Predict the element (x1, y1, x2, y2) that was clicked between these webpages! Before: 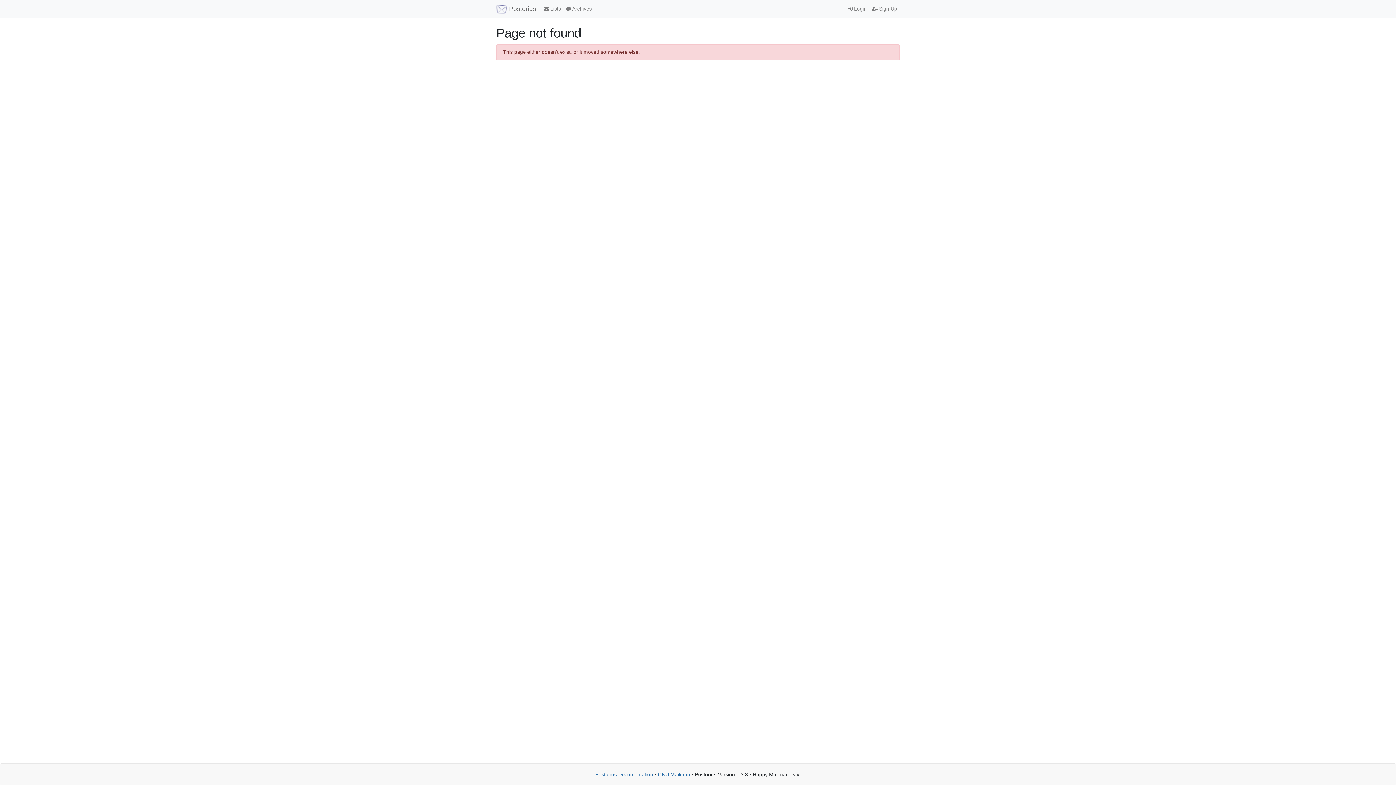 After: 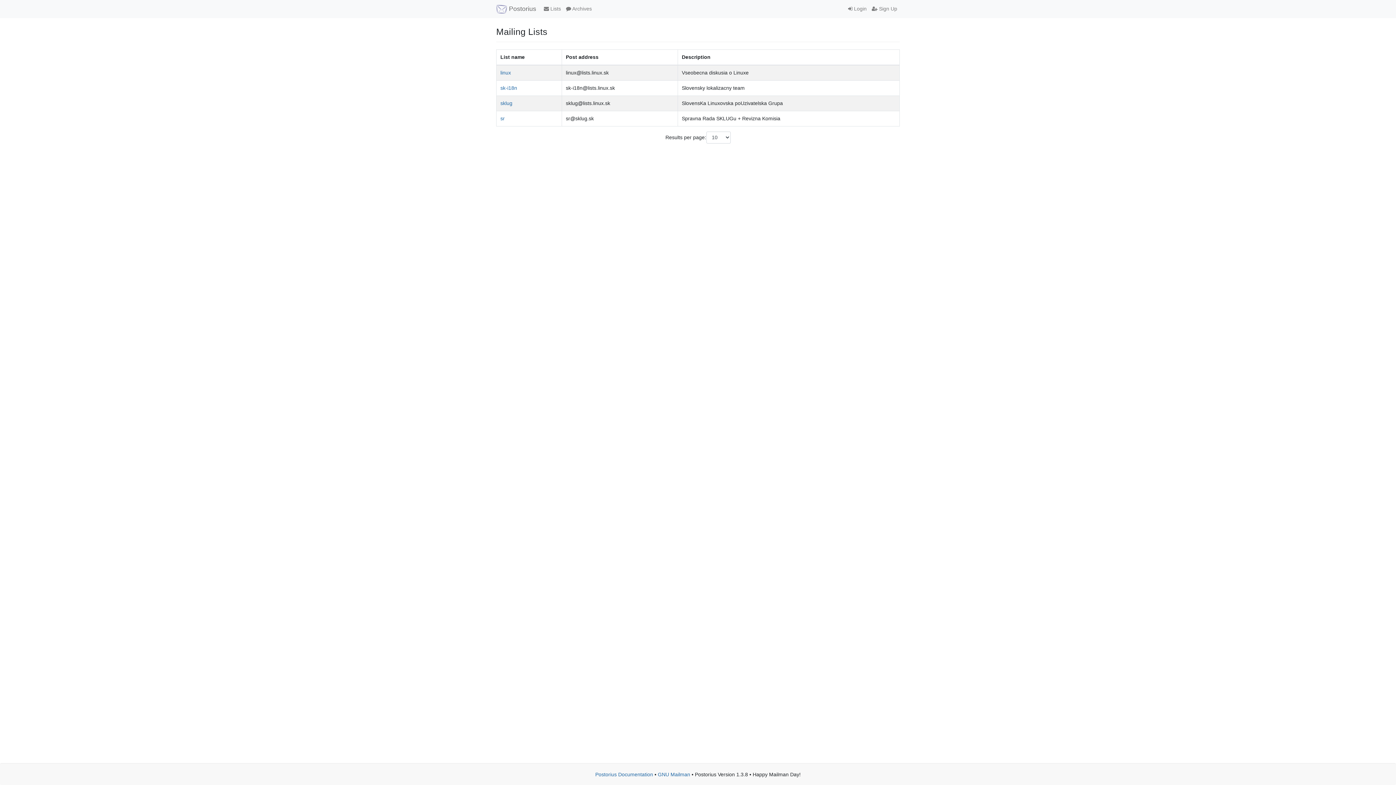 Action: bbox: (496, 2, 536, 15) label:  Postorius